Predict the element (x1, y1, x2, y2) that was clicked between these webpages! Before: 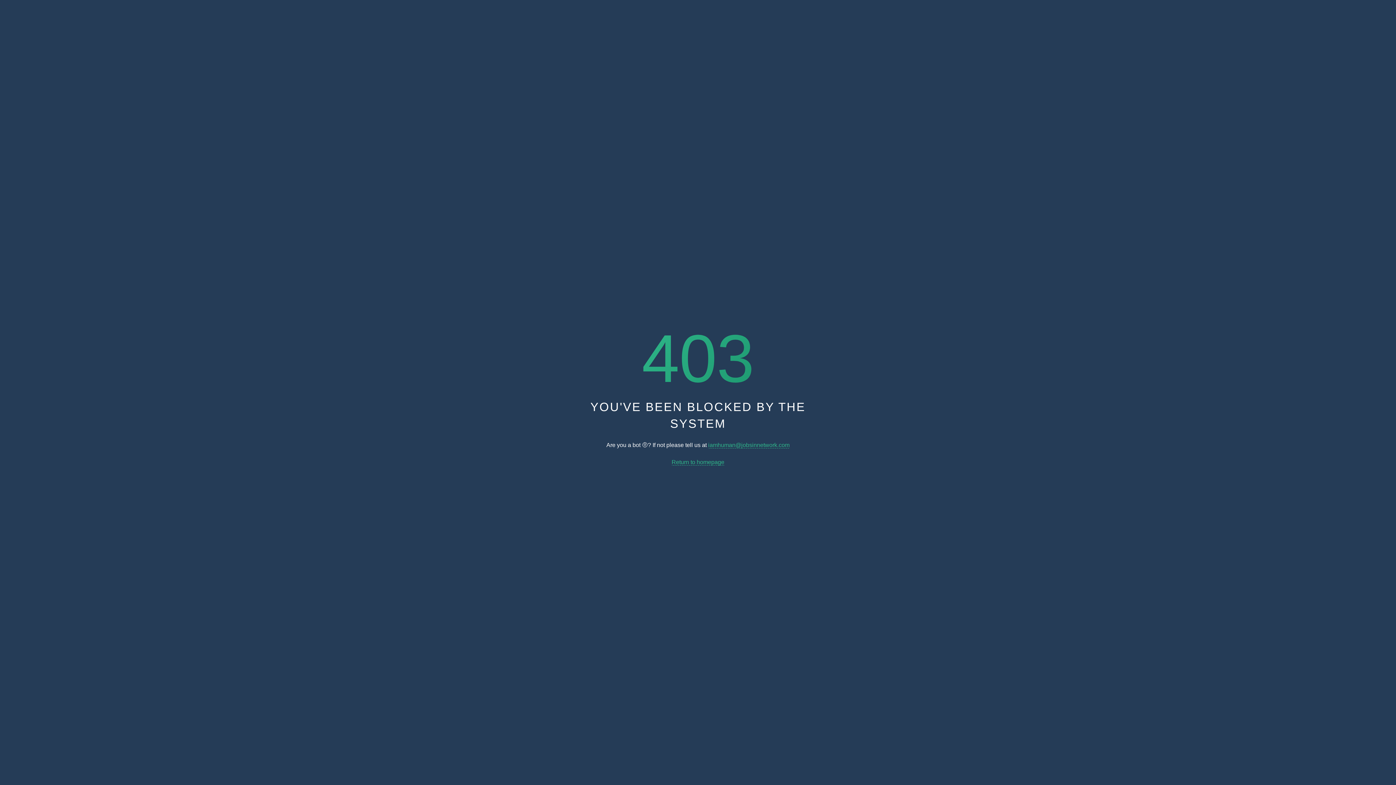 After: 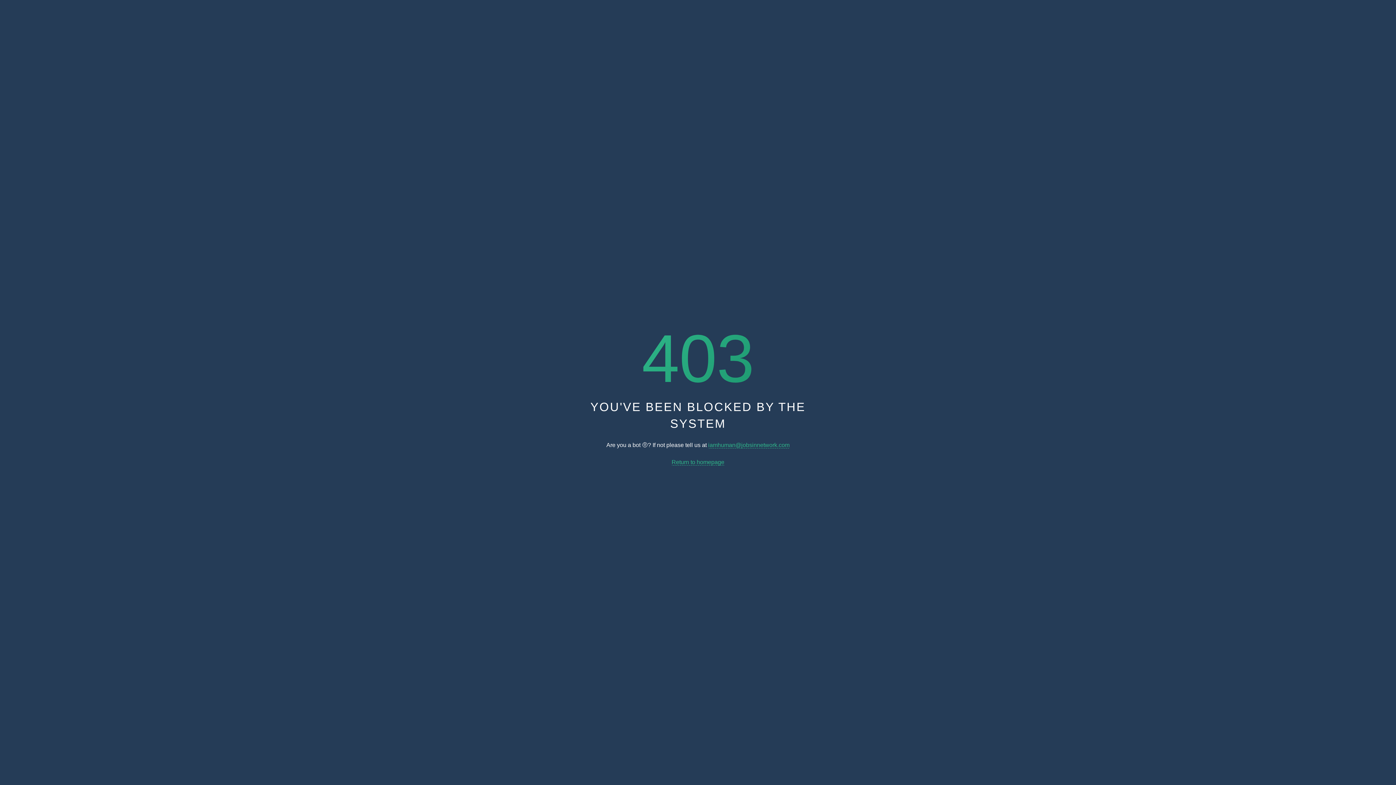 Action: bbox: (708, 442, 789, 448) label: iamhuman@jobsinnetwork.com